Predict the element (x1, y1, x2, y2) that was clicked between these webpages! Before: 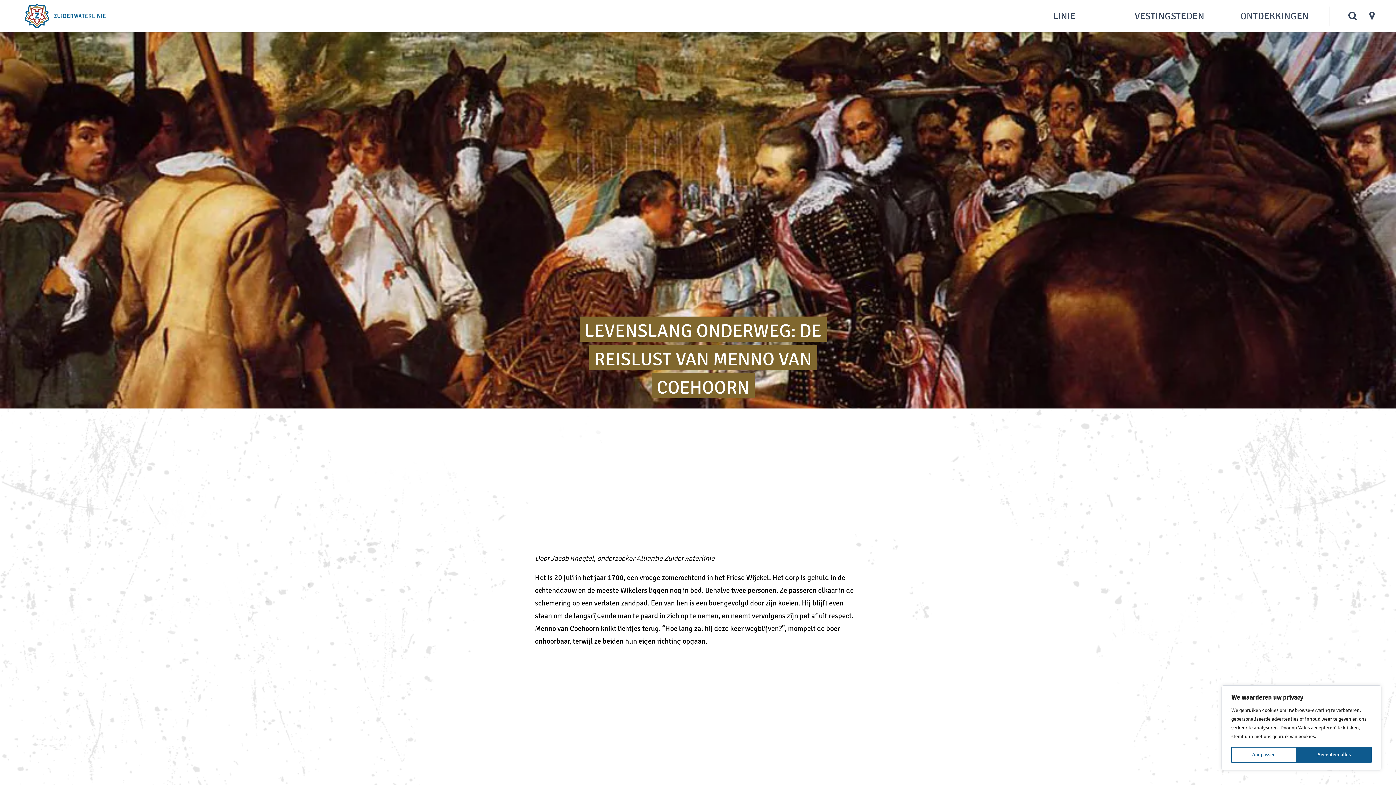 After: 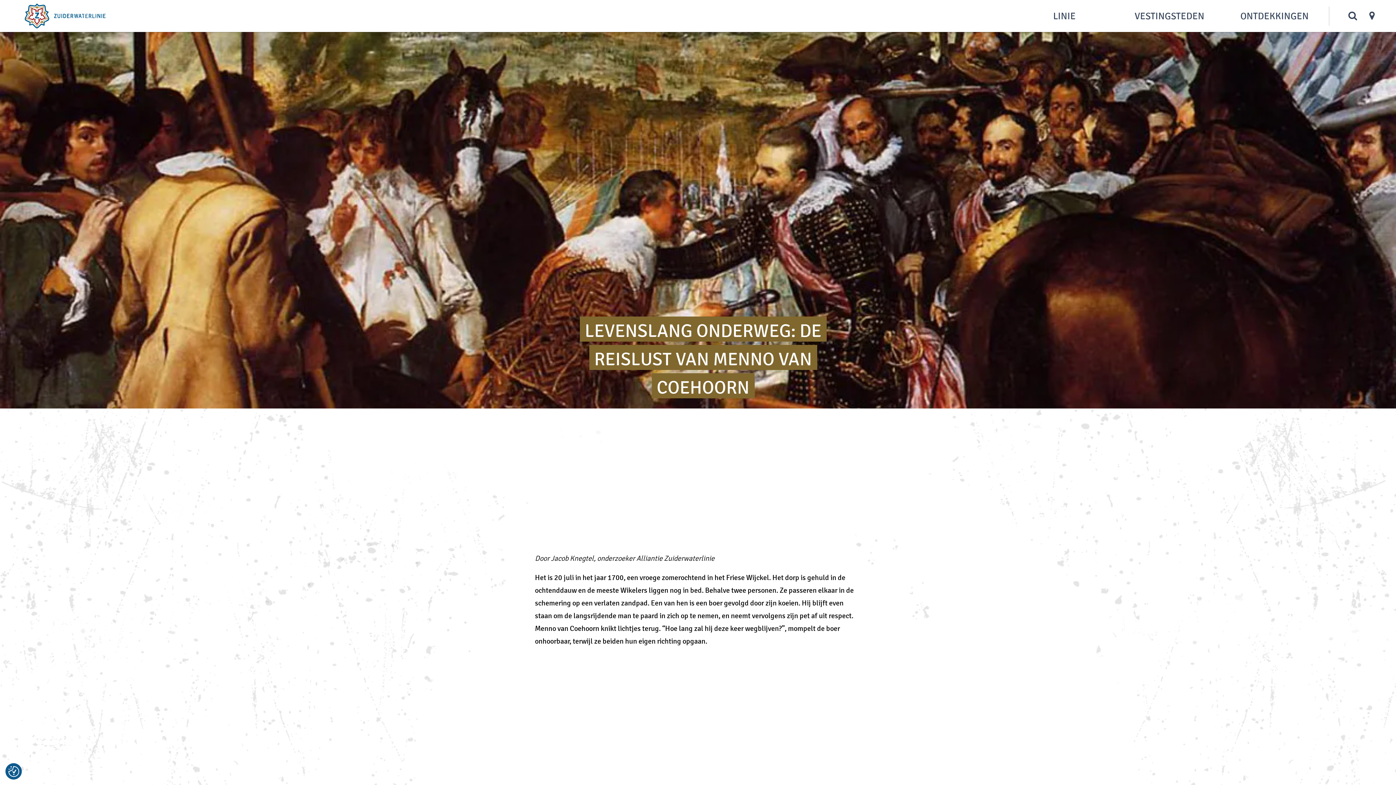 Action: bbox: (1296, 747, 1372, 763) label: Accepteer alles